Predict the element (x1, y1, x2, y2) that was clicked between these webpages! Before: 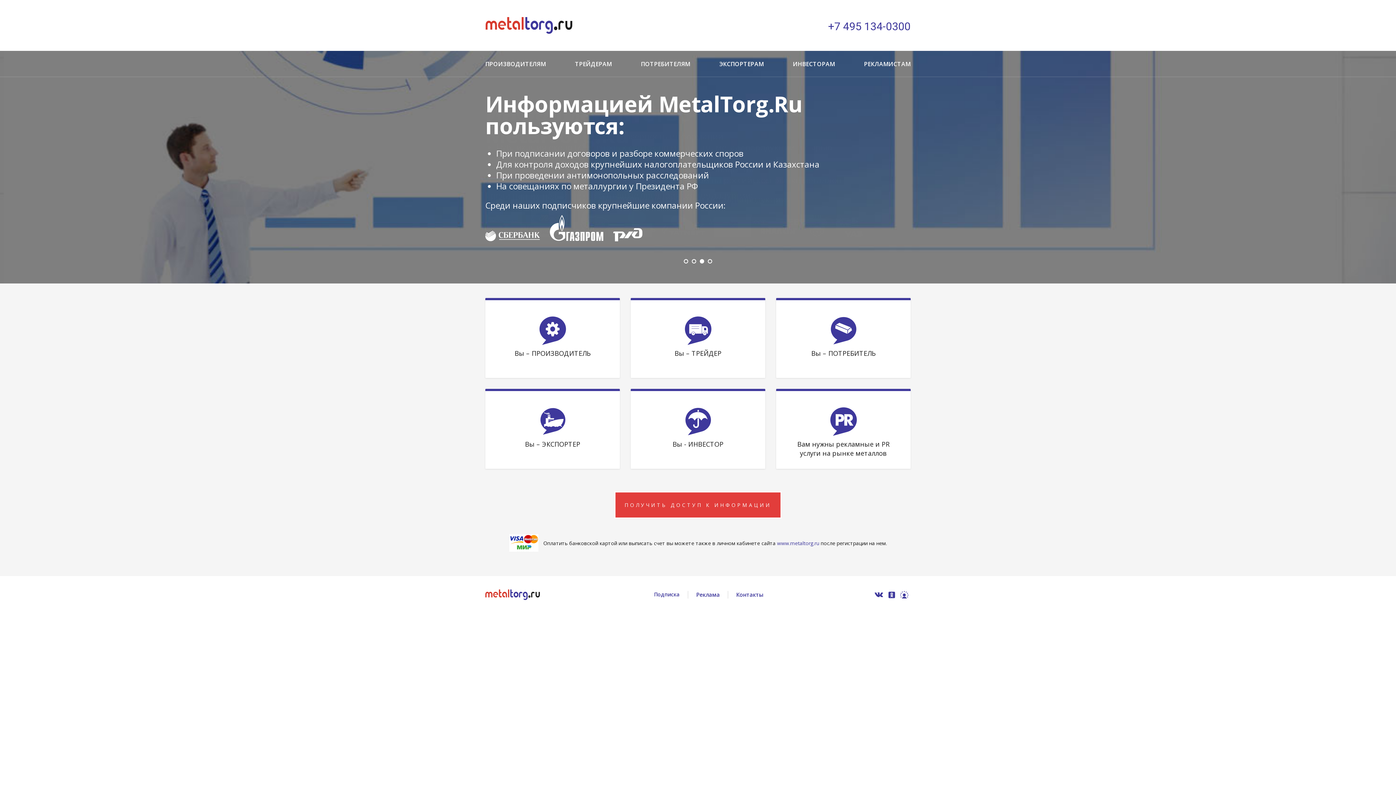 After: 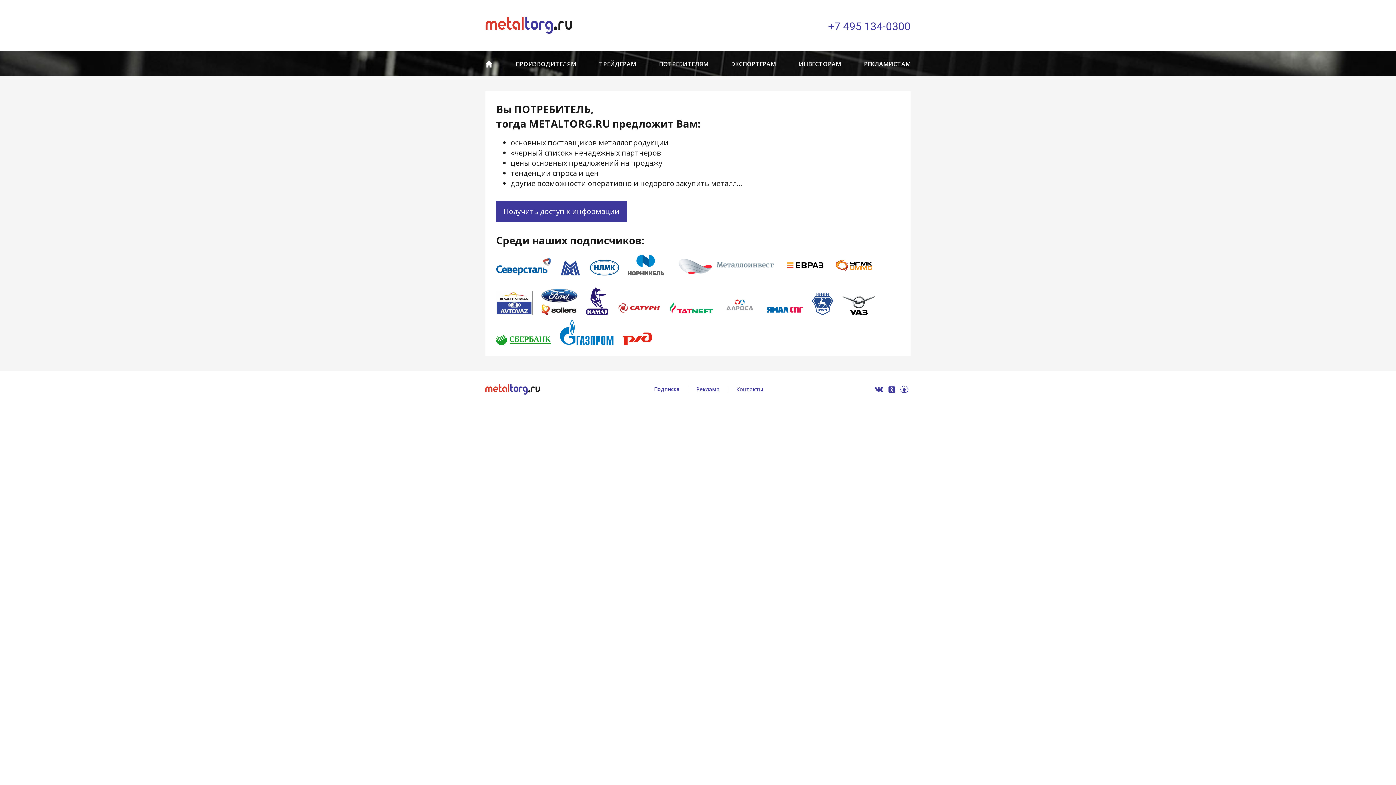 Action: label: ПОТРЕБИТЕЛЯМ bbox: (641, 60, 690, 74)